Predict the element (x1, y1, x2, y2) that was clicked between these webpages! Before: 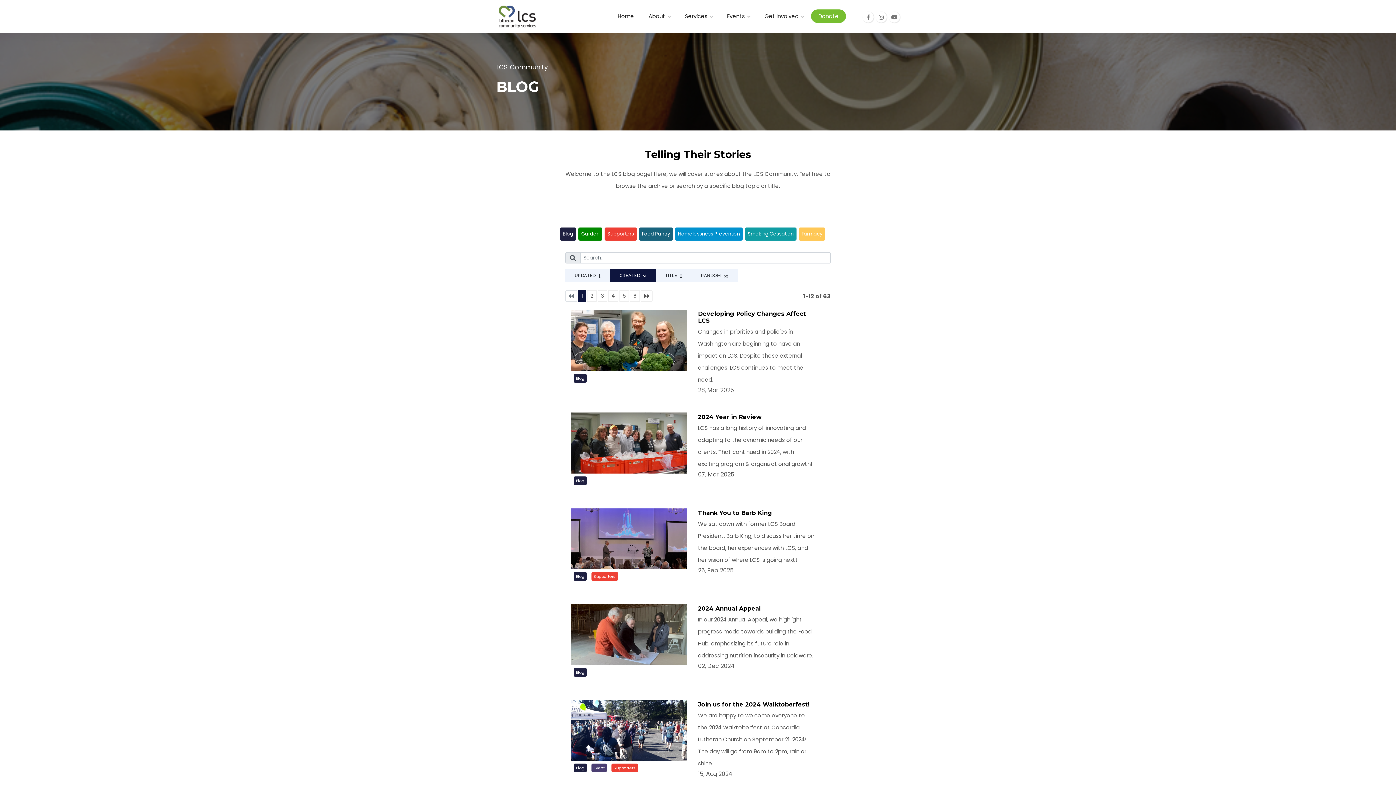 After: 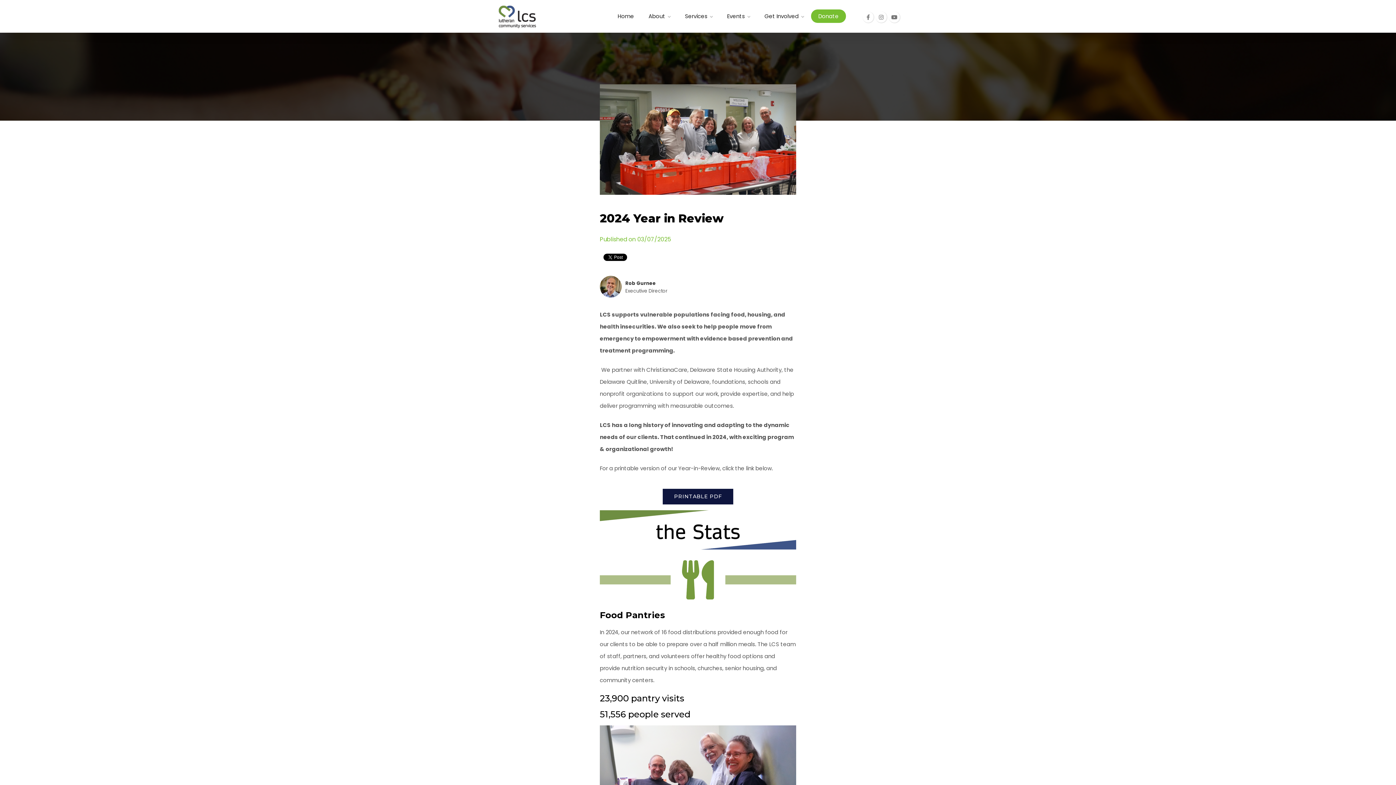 Action: bbox: (698, 413, 761, 420) label: 2024 Year in Review